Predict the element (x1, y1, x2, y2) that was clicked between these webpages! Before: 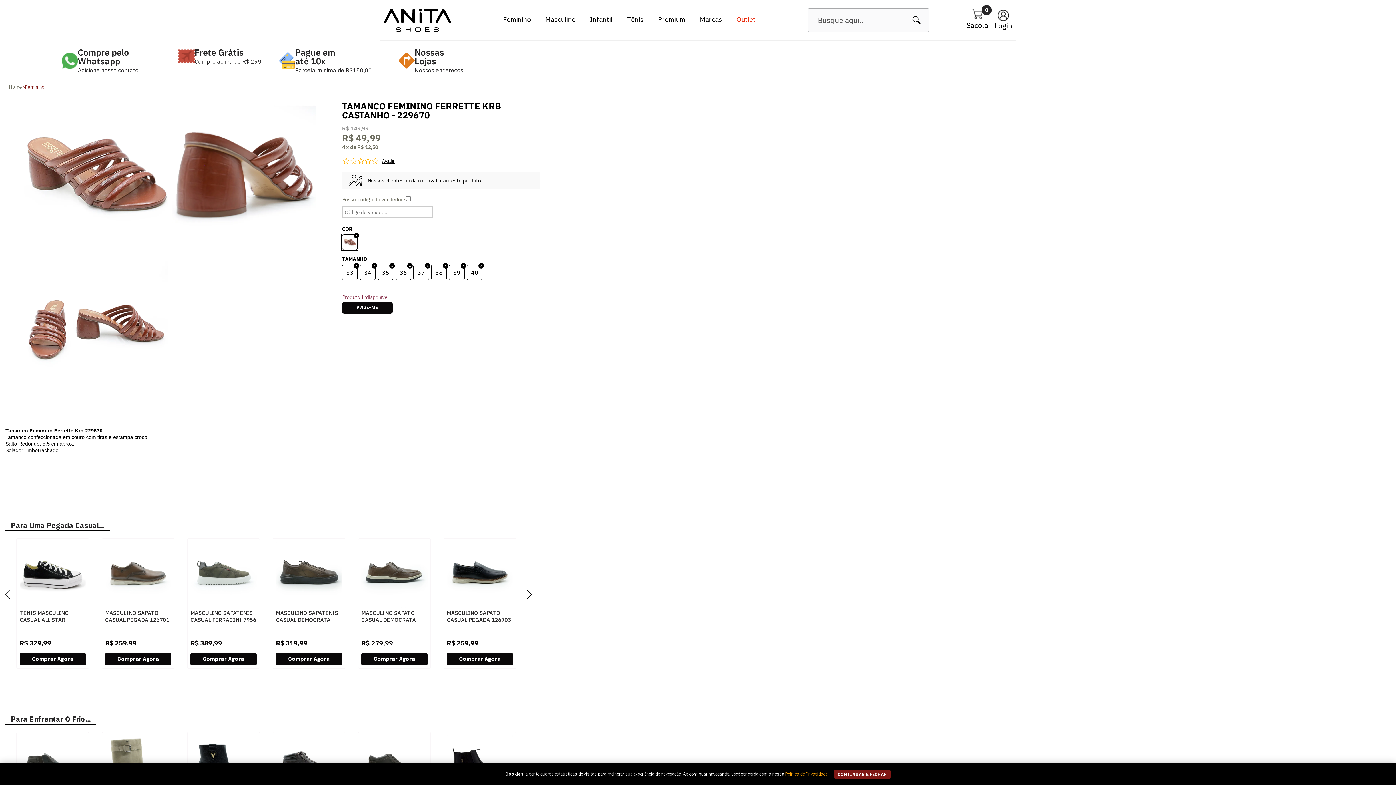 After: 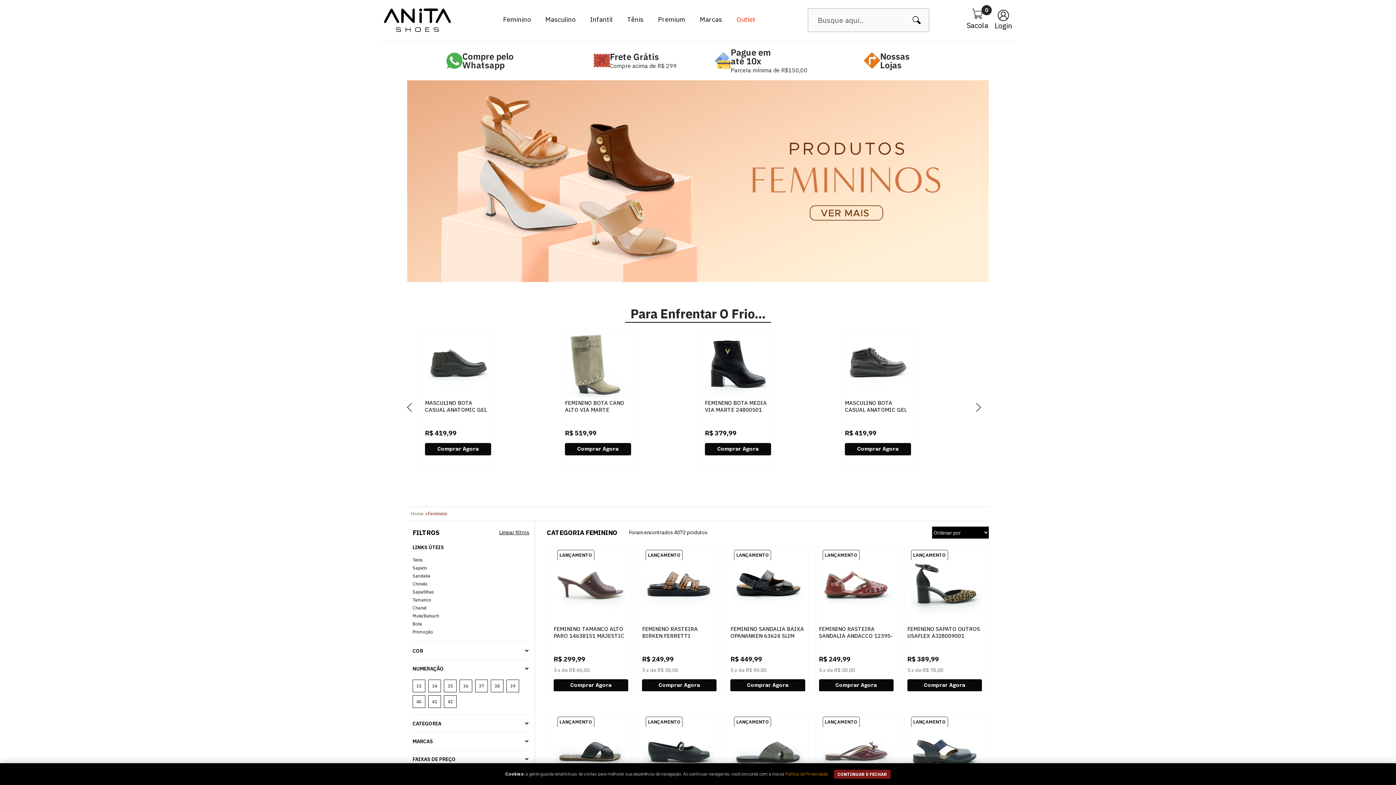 Action: label: Feminino bbox: (496, 10, 538, 29)